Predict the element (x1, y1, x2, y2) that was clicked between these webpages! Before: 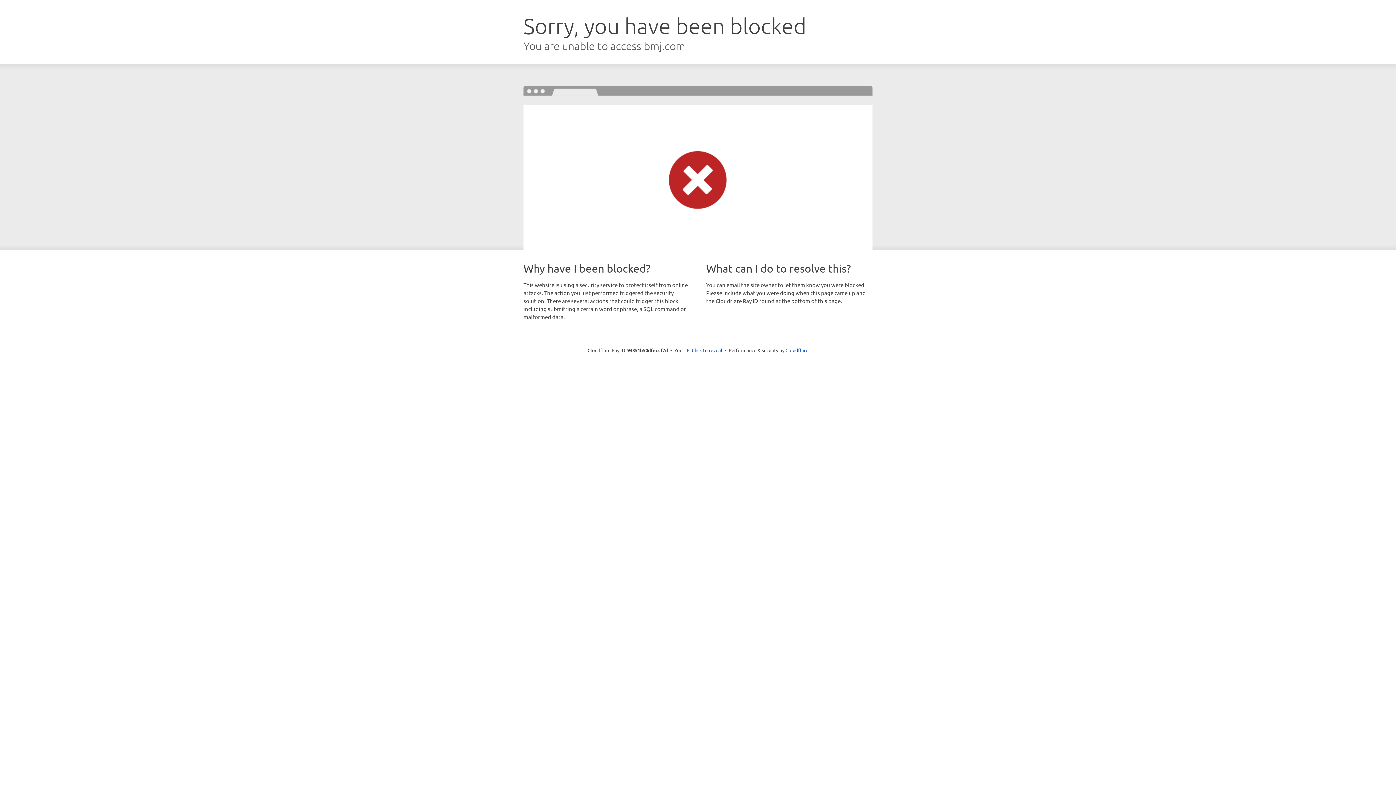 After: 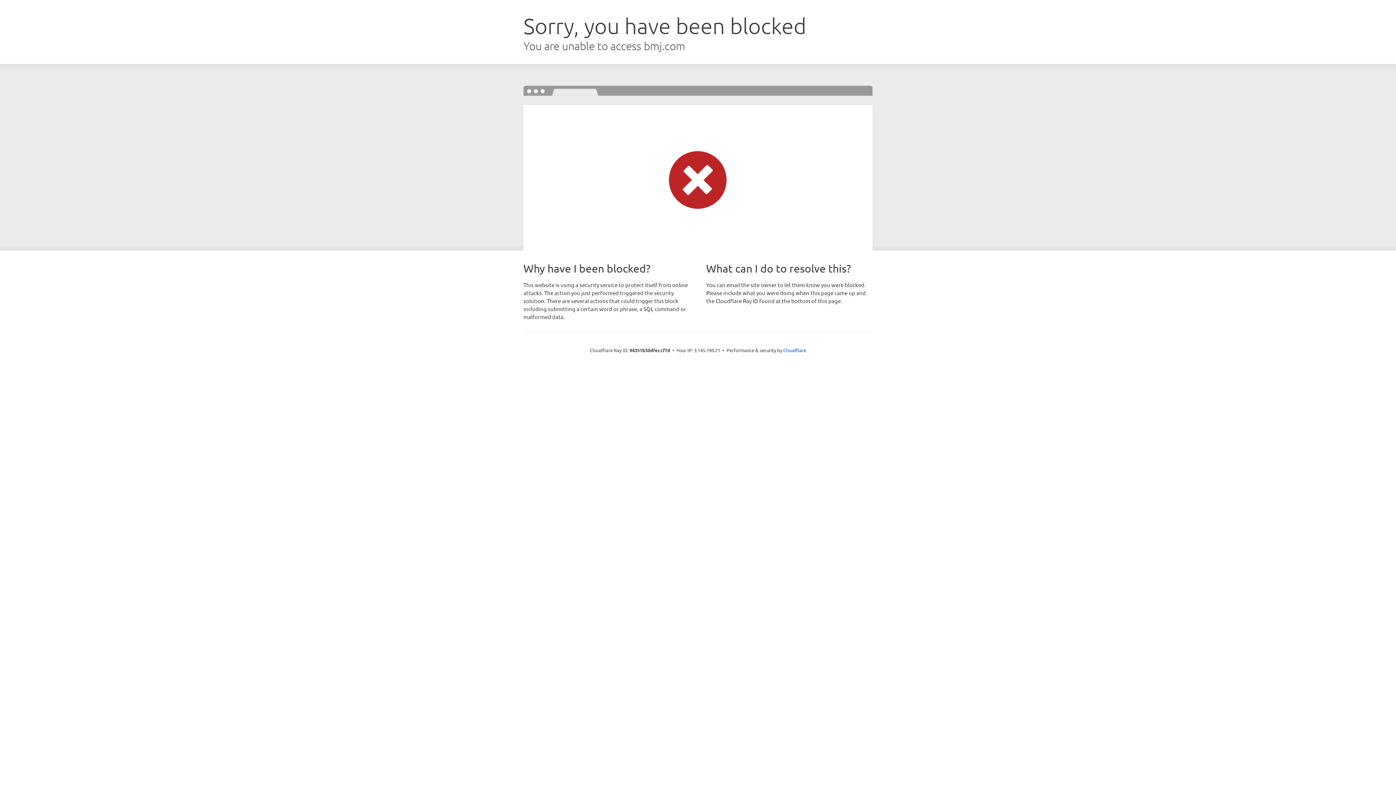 Action: label: Click to reveal bbox: (692, 346, 722, 353)